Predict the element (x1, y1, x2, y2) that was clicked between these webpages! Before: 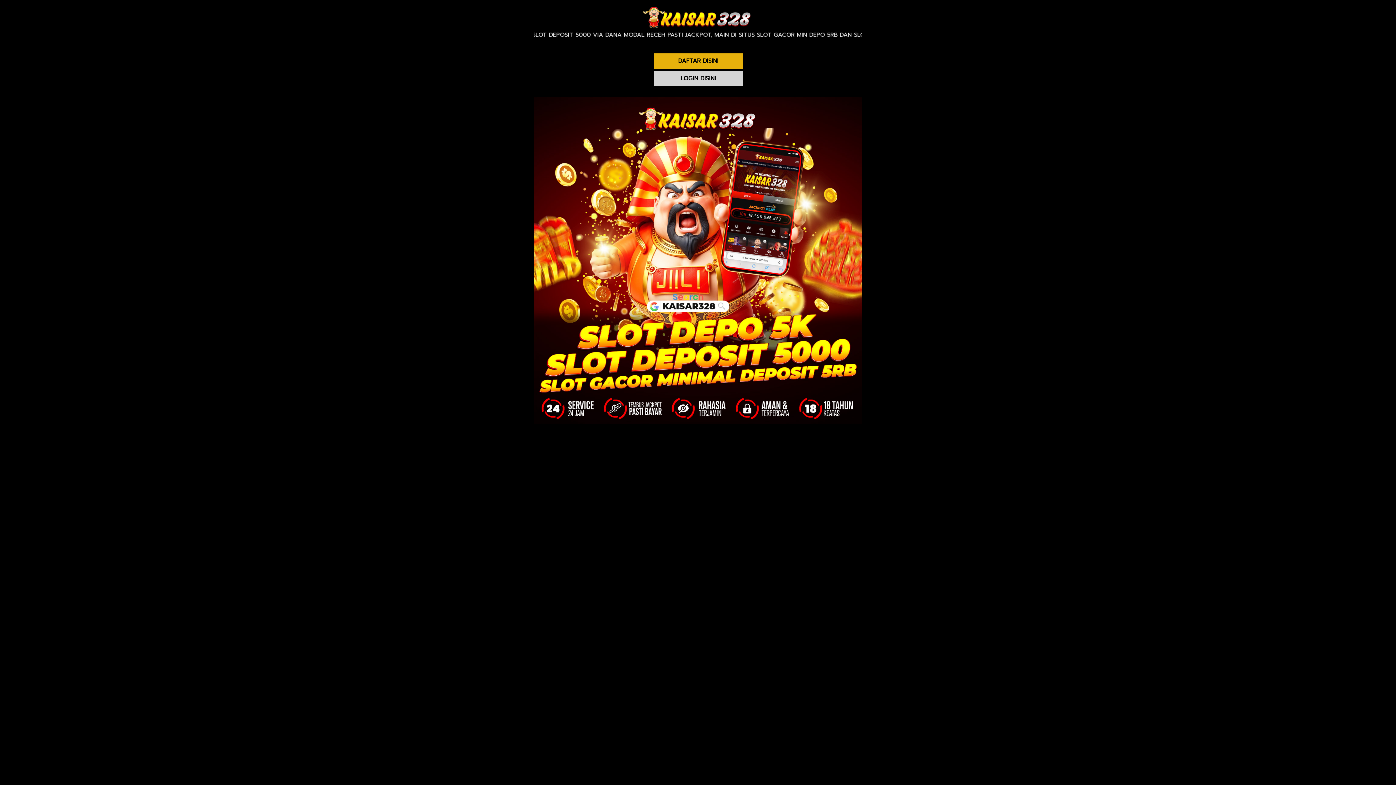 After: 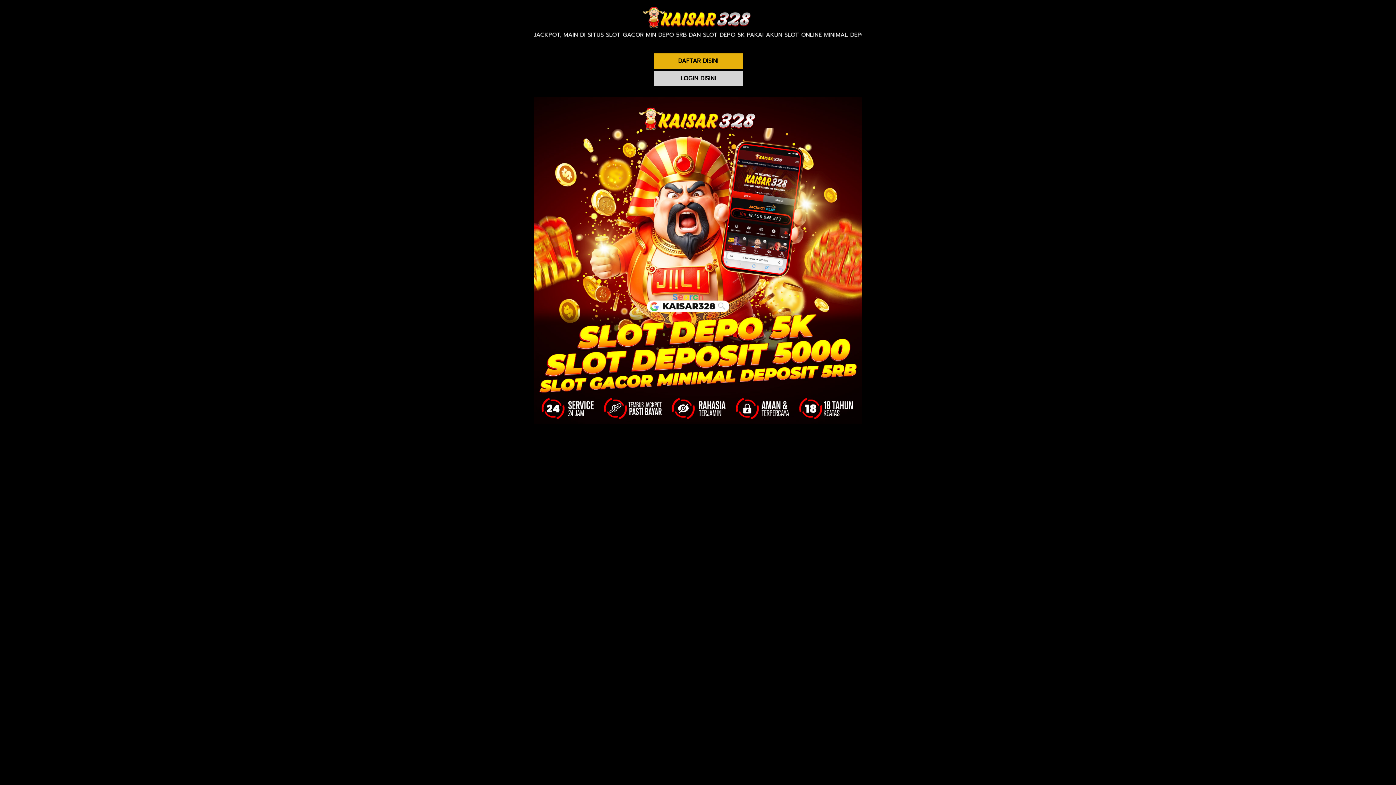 Action: bbox: (653, 53, 743, 69) label: DAFTAR DISINI